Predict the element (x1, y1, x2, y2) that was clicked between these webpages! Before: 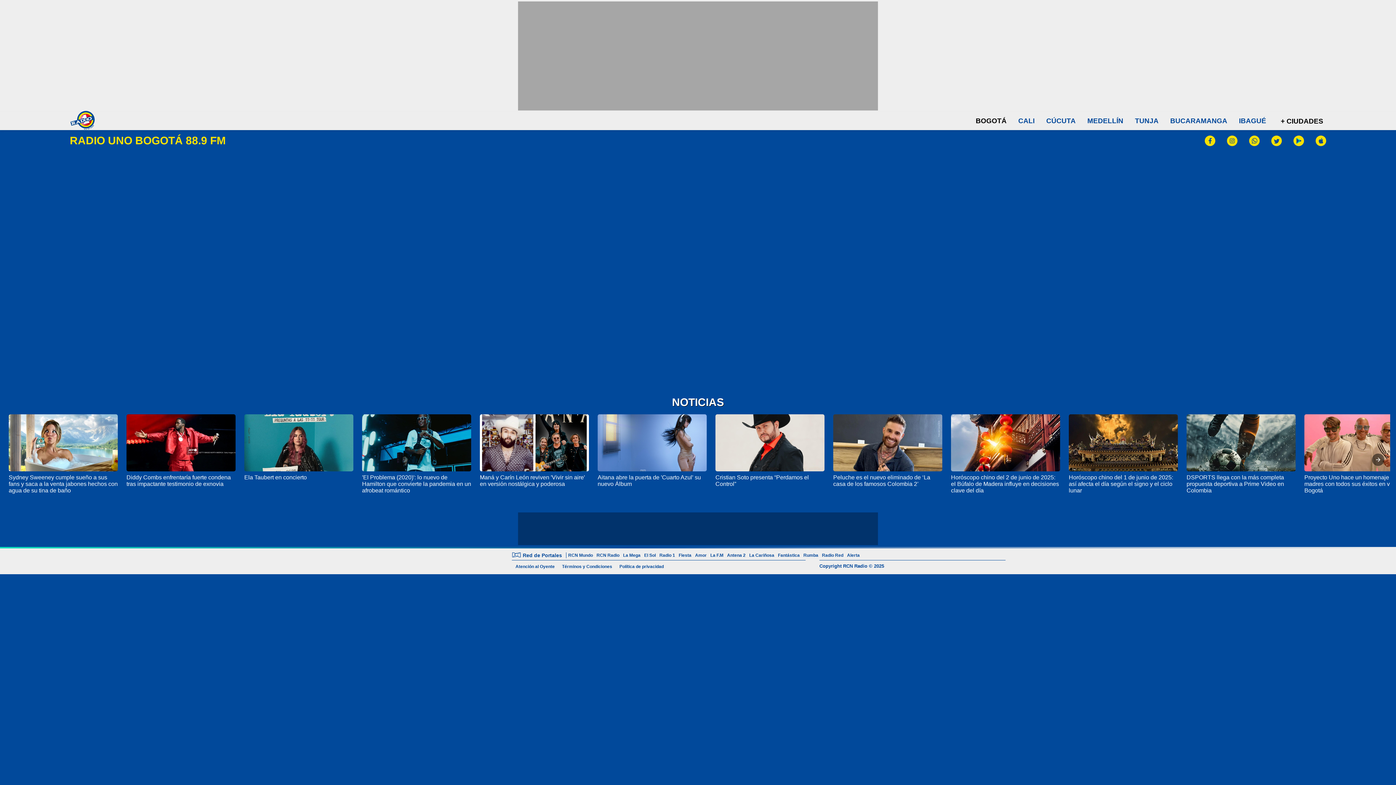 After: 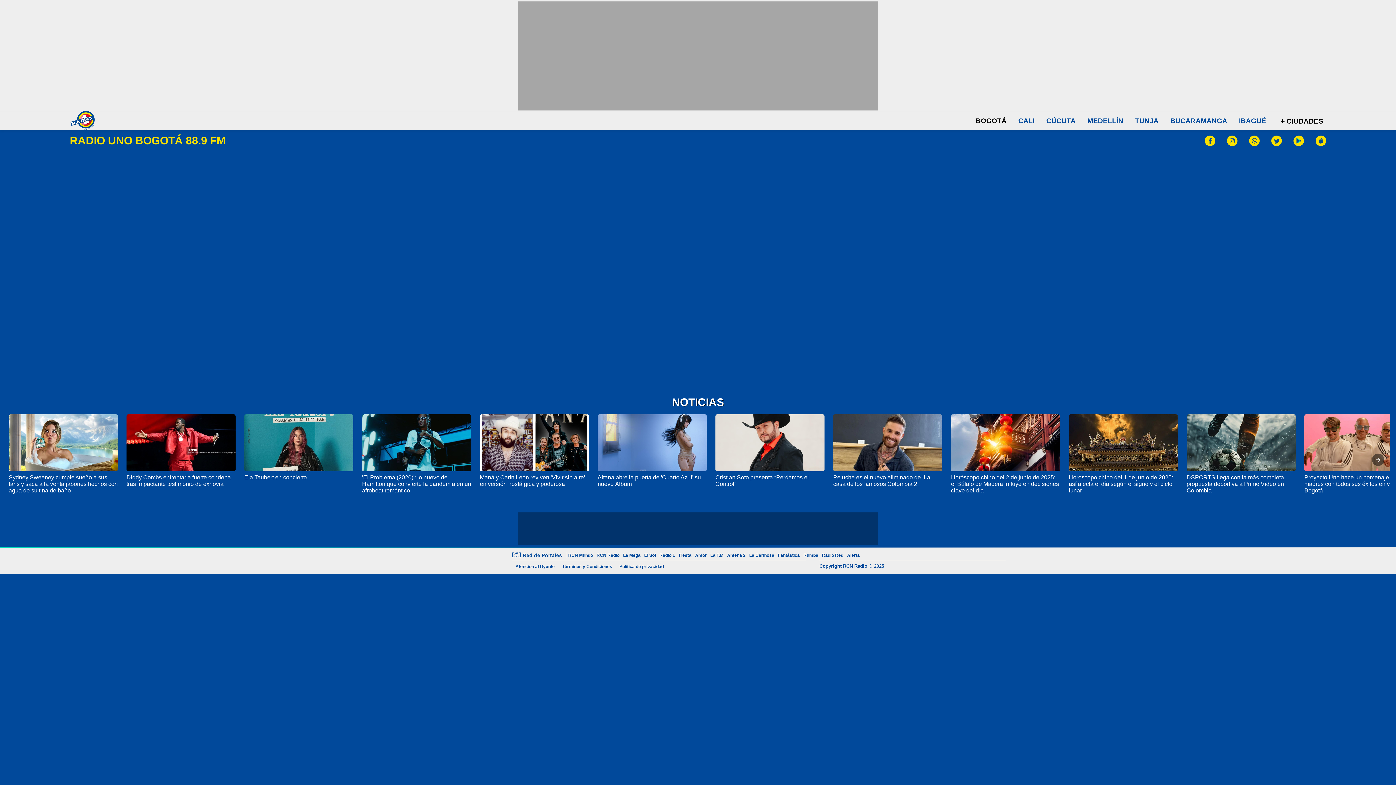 Action: bbox: (1293, 135, 1304, 147)